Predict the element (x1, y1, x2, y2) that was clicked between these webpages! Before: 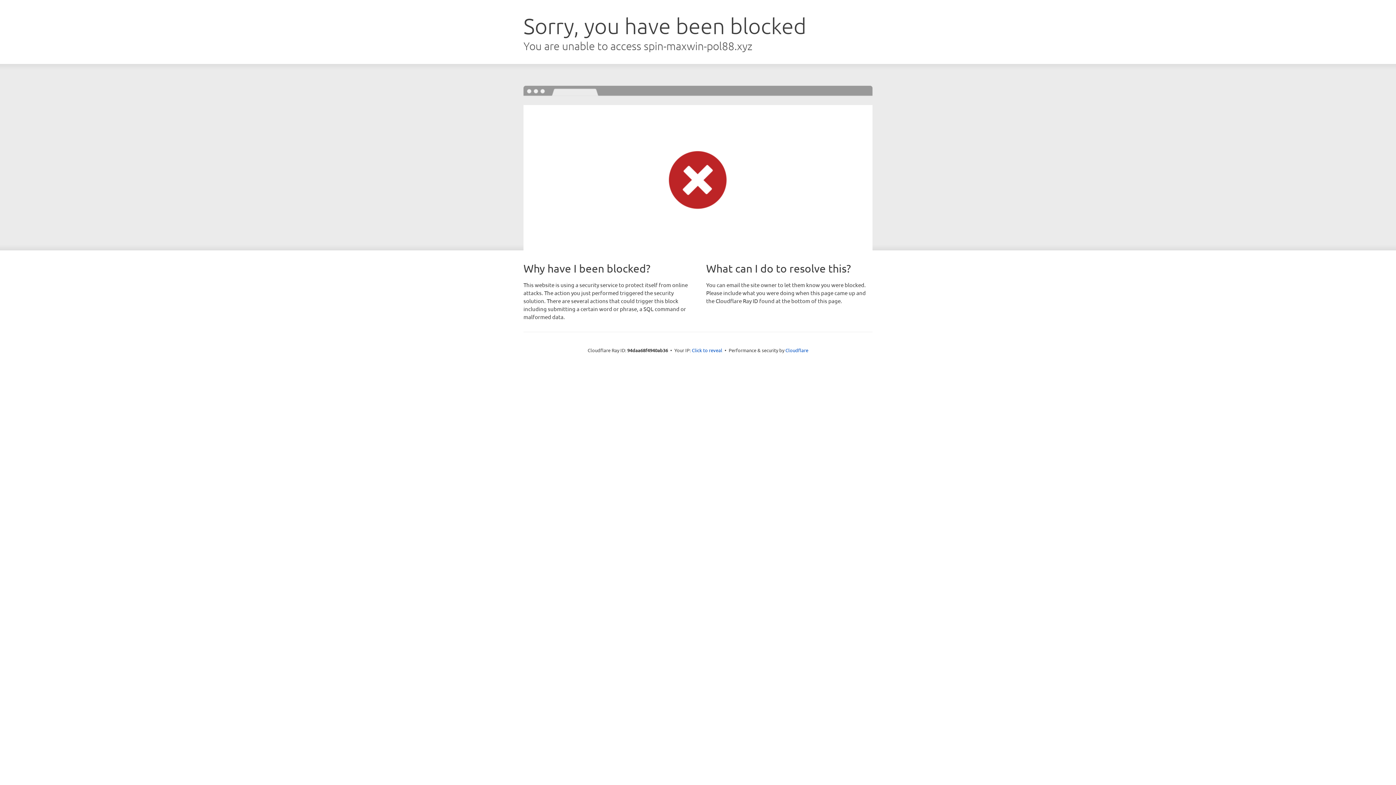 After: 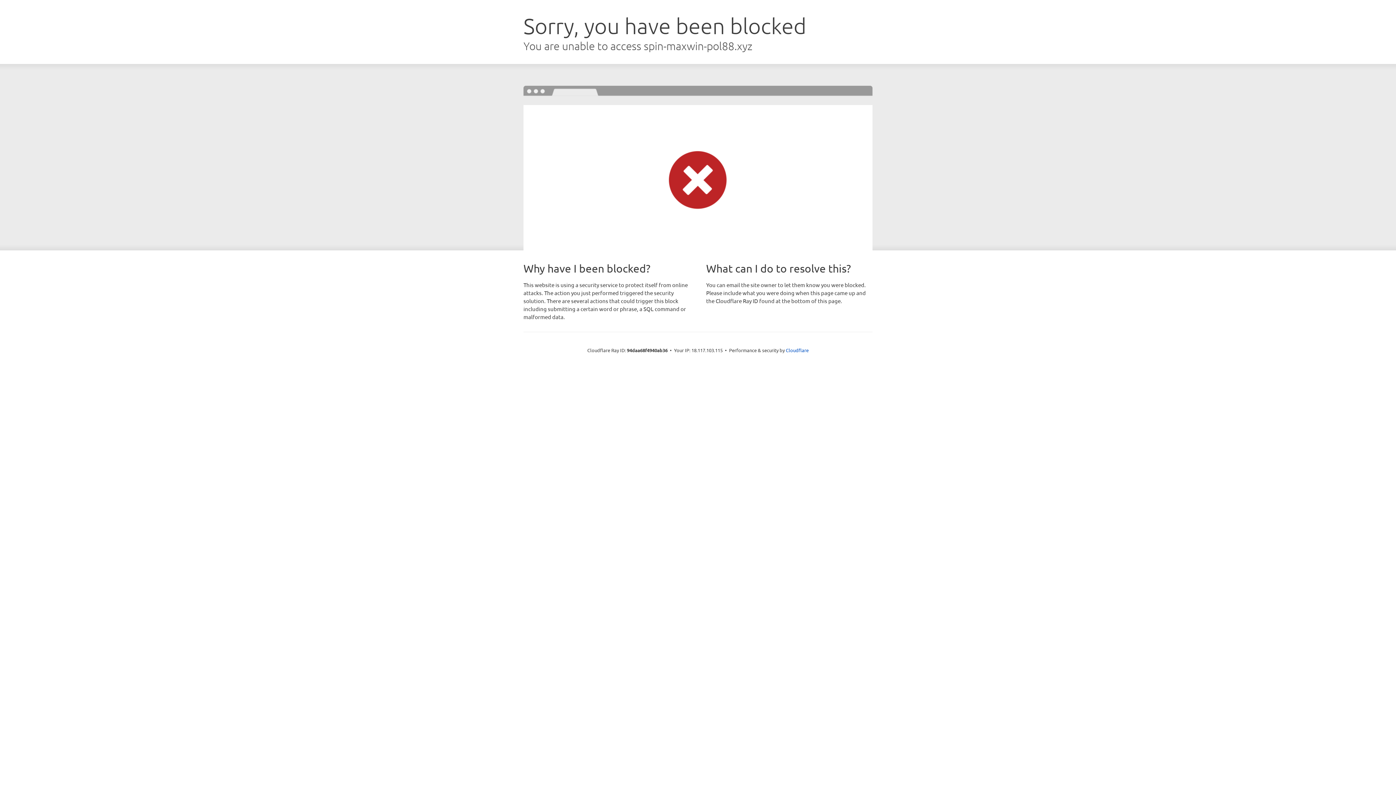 Action: bbox: (692, 346, 722, 353) label: Click to reveal